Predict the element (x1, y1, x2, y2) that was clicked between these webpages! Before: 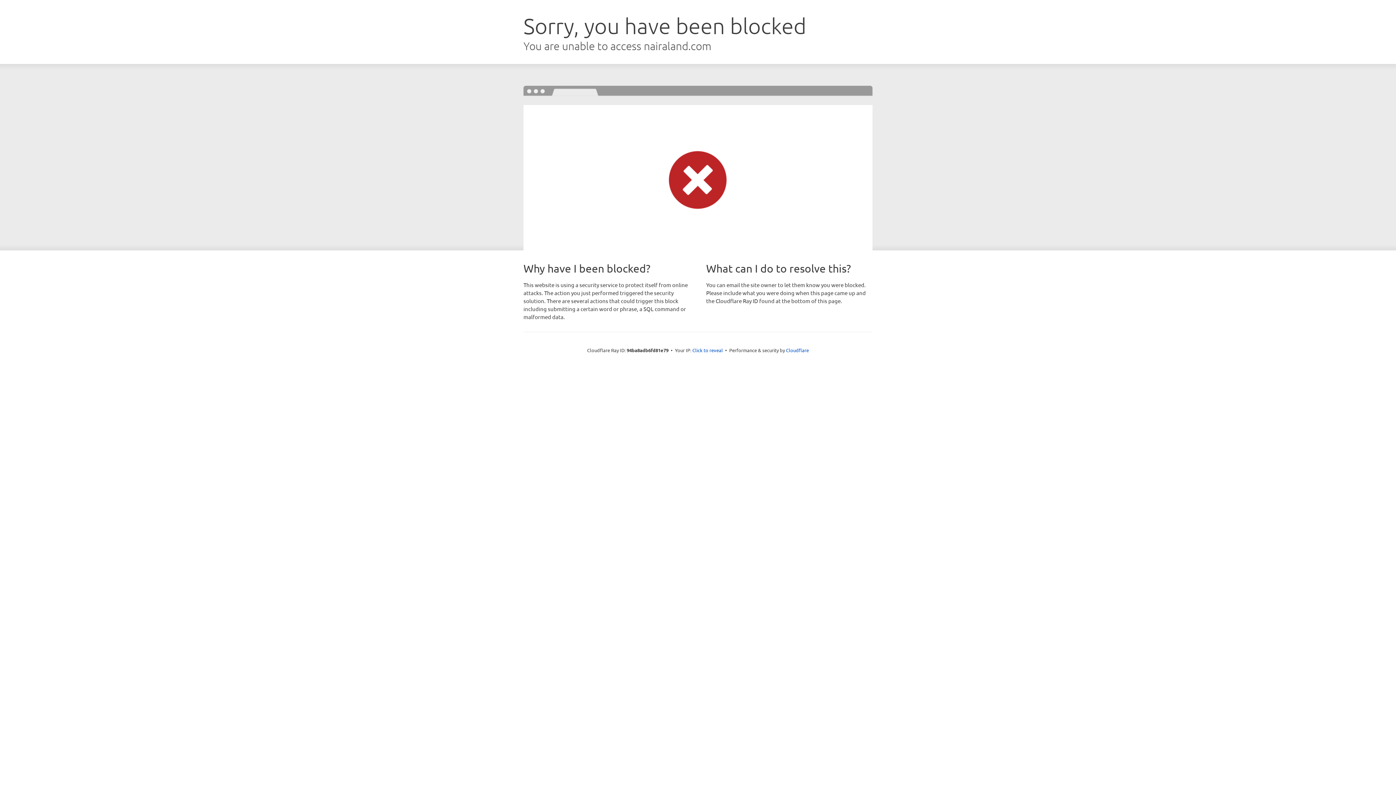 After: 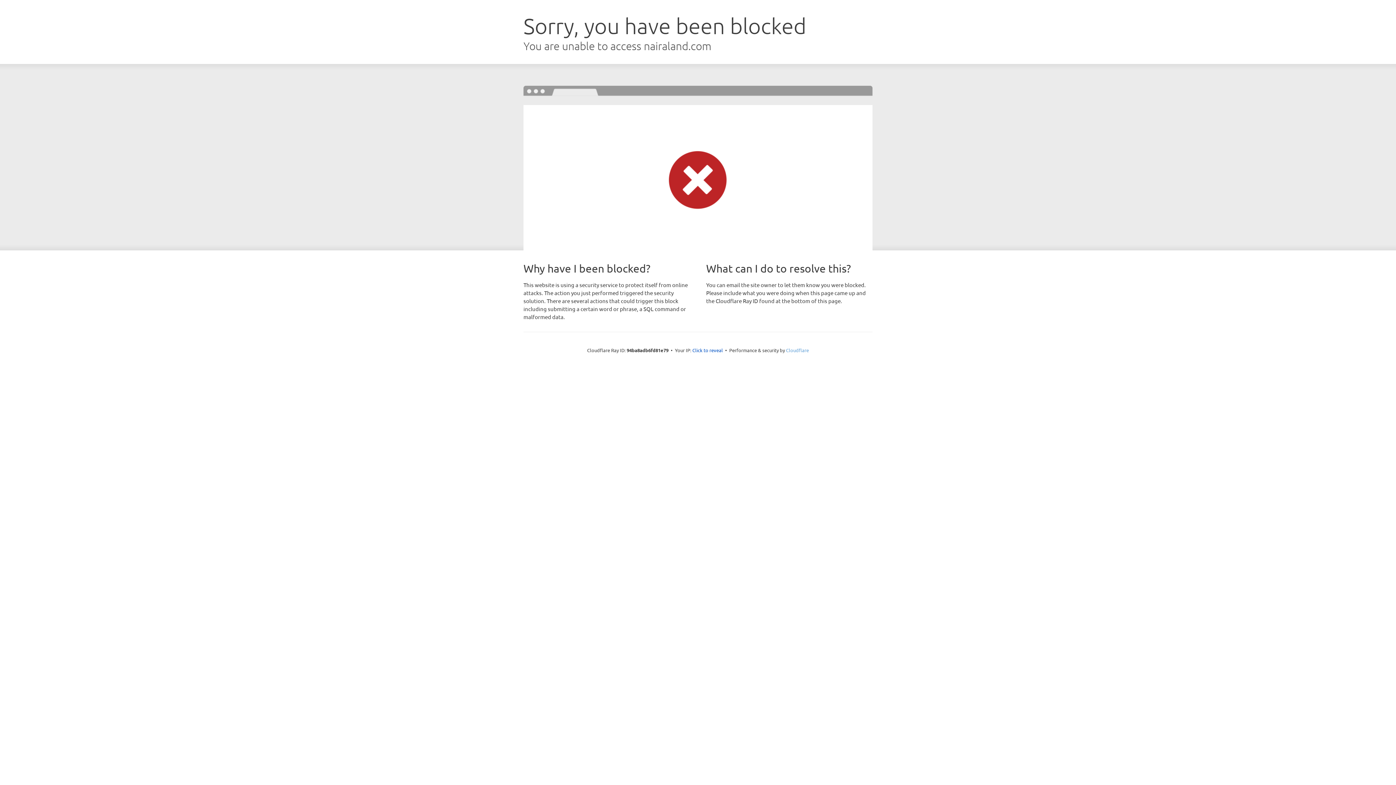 Action: bbox: (786, 347, 809, 353) label: Cloudflare